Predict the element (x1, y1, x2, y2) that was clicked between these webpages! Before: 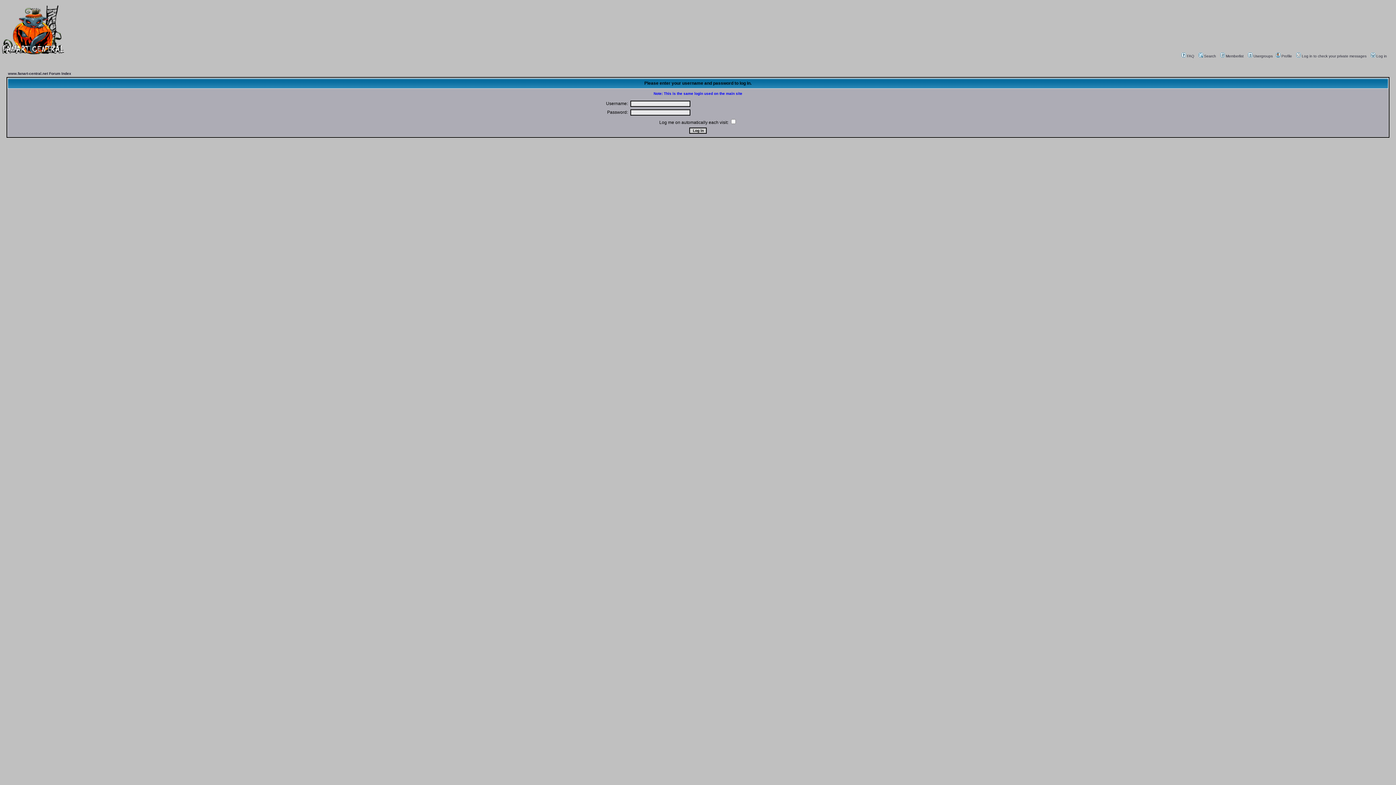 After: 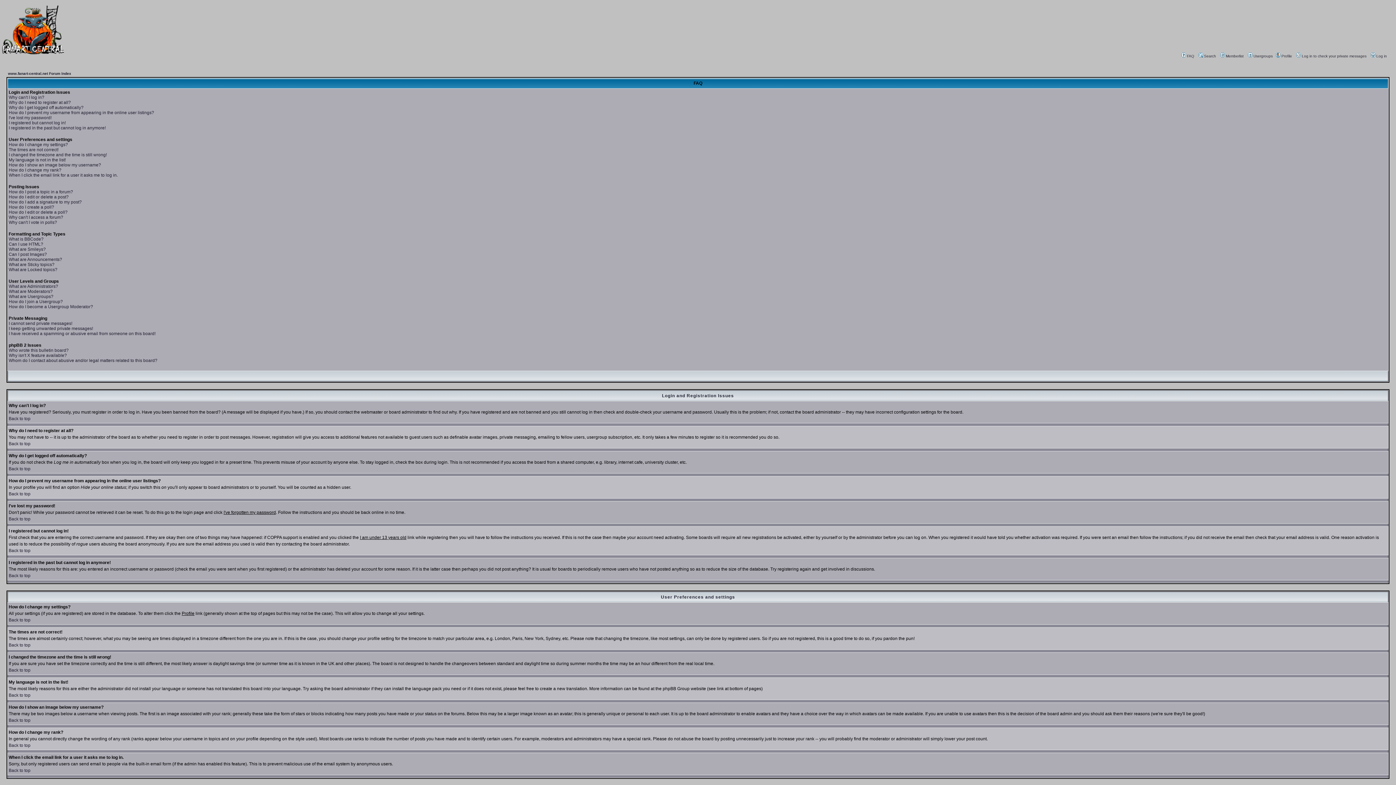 Action: bbox: (1180, 54, 1194, 58) label: FAQ